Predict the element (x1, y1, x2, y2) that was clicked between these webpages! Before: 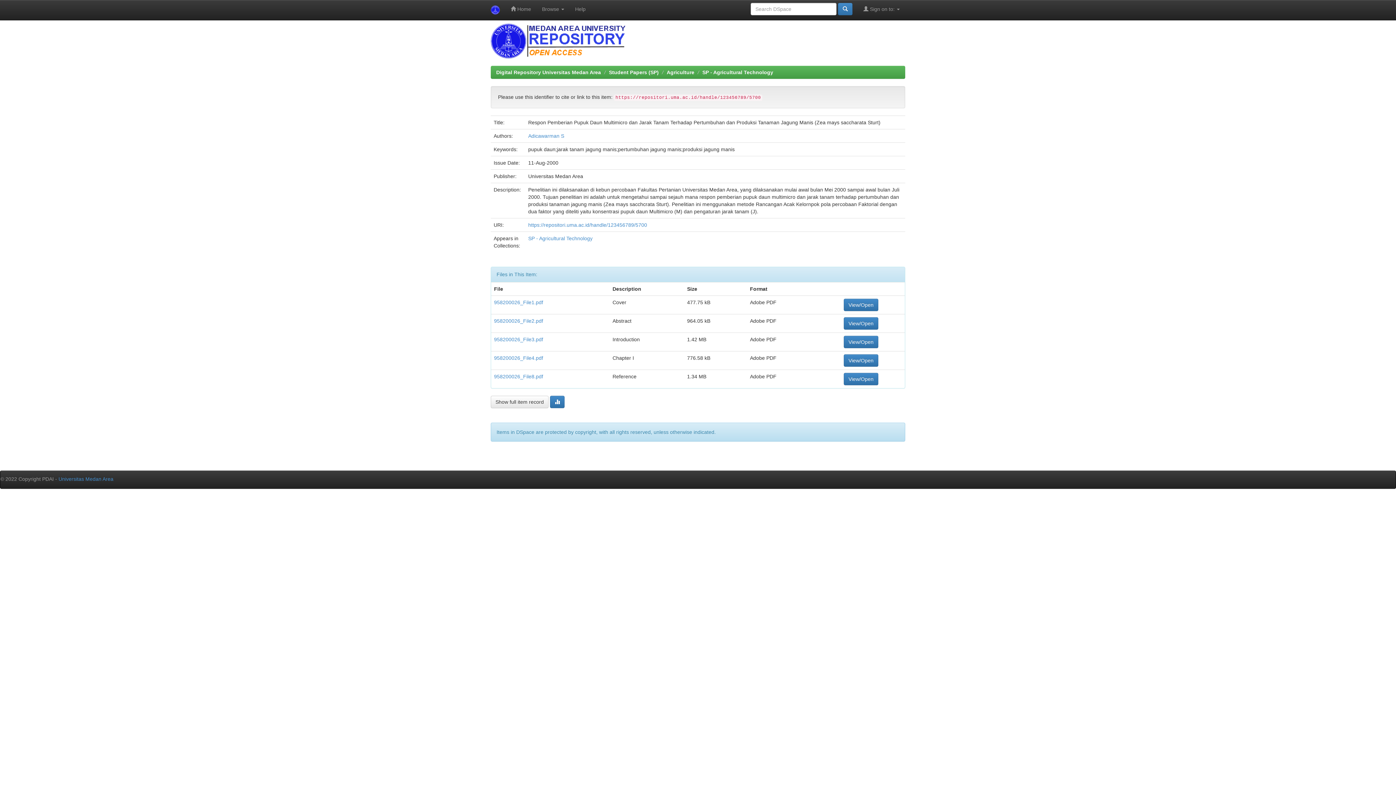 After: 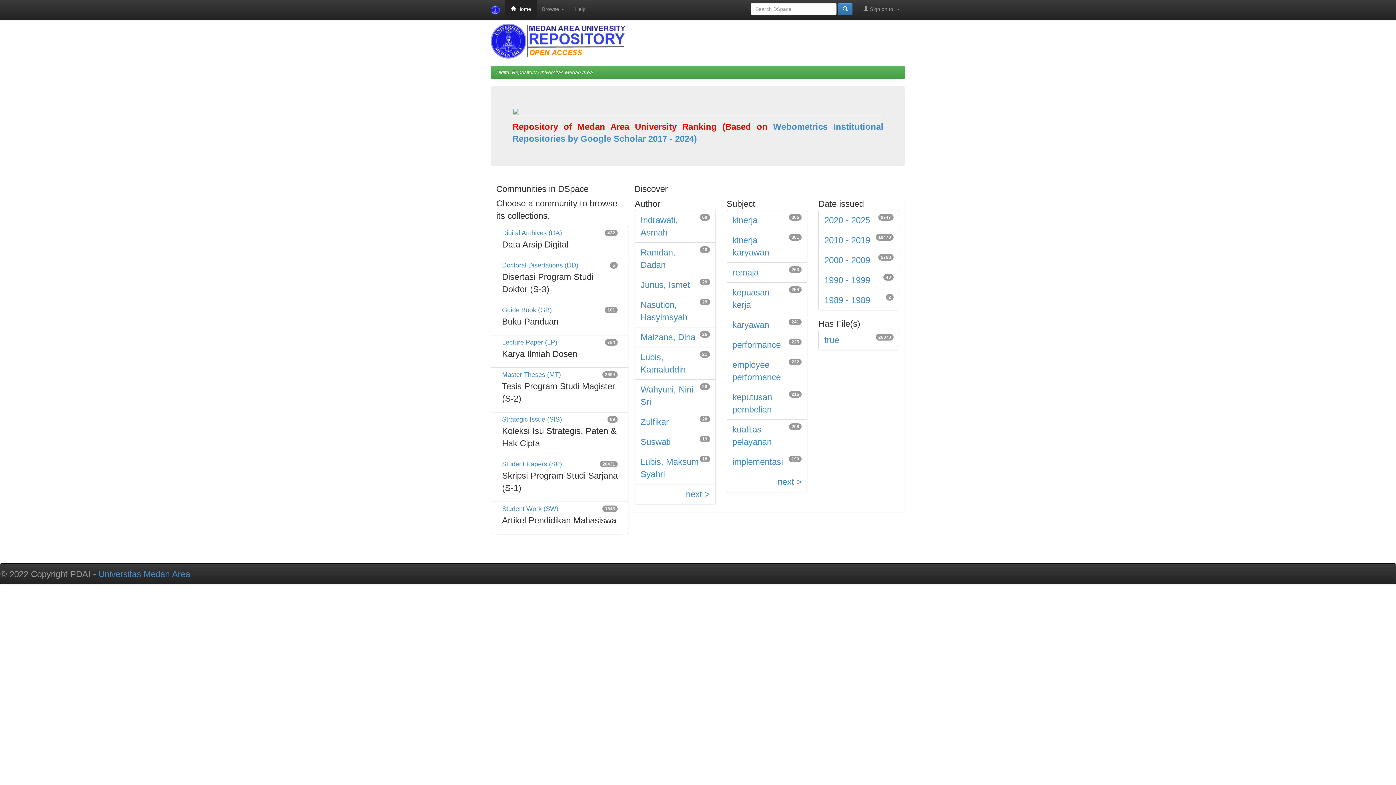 Action: bbox: (505, 0, 536, 18) label:  Home